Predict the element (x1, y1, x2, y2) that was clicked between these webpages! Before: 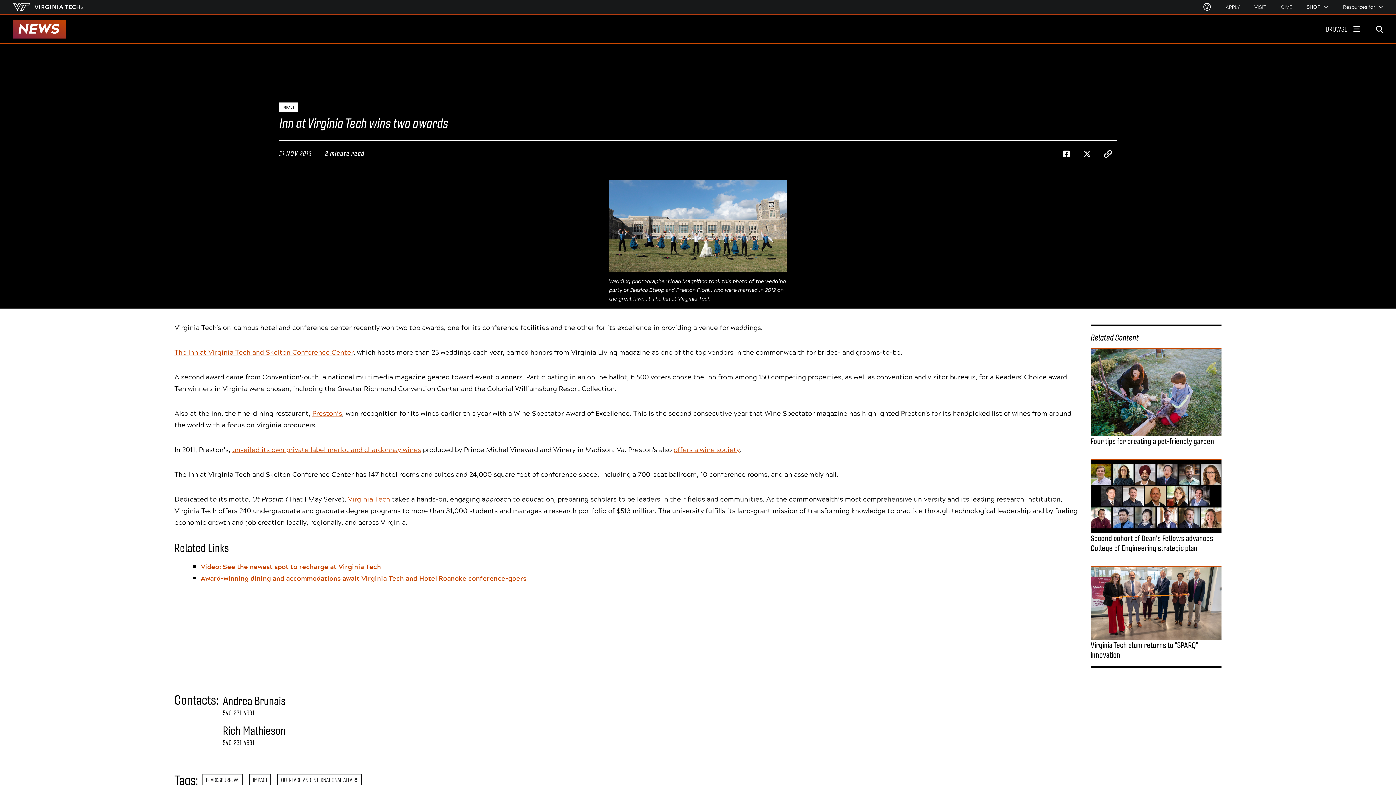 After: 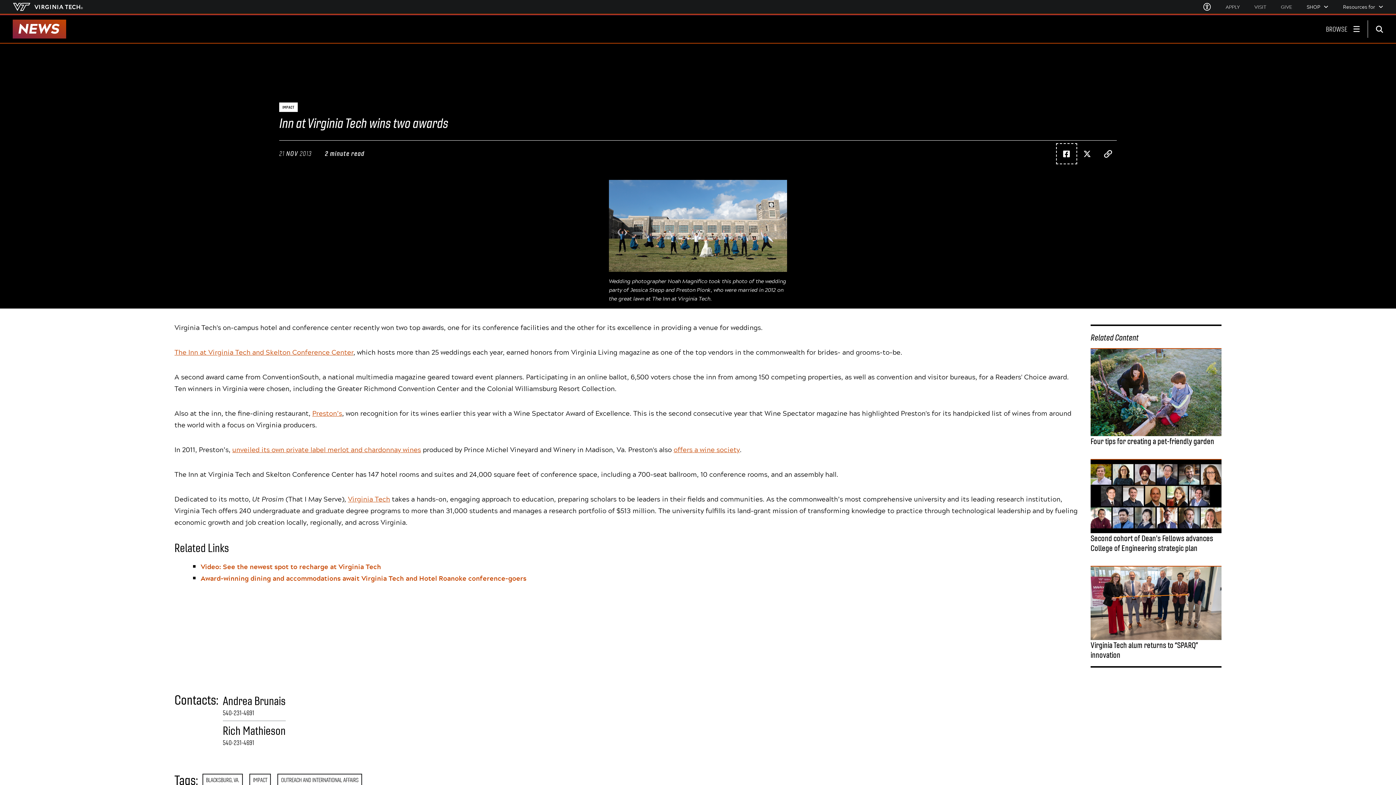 Action: bbox: (1058, 145, 1075, 162) label: Share on Facebook